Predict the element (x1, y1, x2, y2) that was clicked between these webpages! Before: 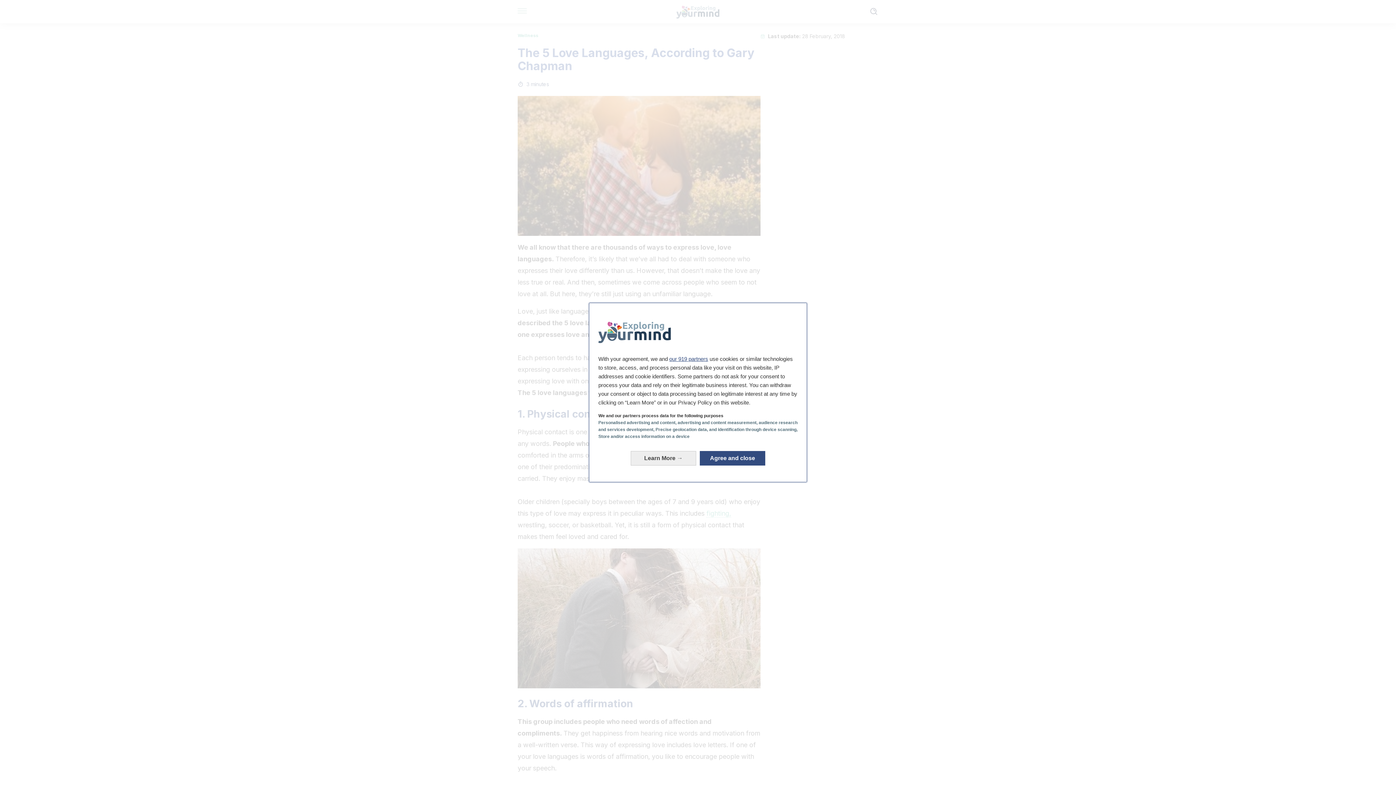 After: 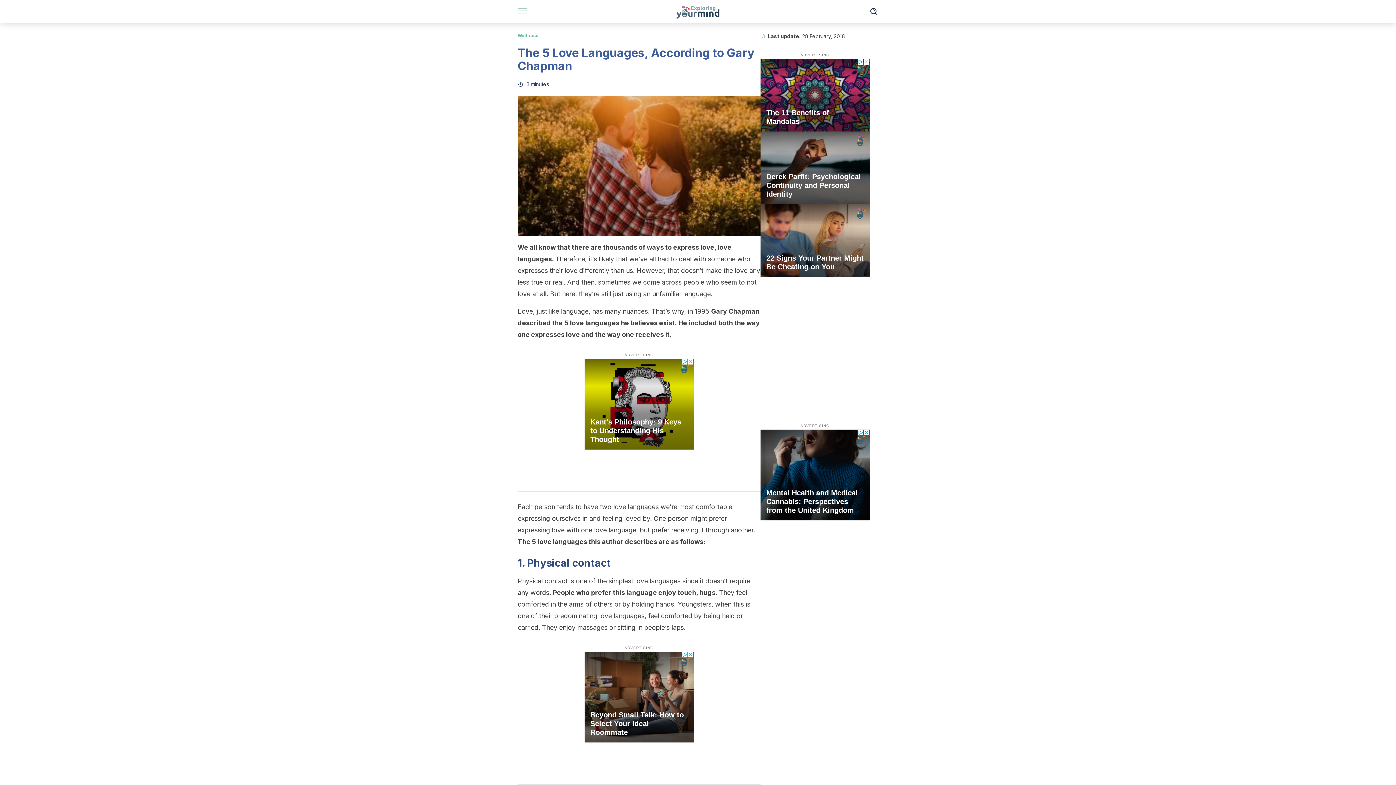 Action: bbox: (700, 451, 765, 465) label: Agree and close: Agree to our data processing and close